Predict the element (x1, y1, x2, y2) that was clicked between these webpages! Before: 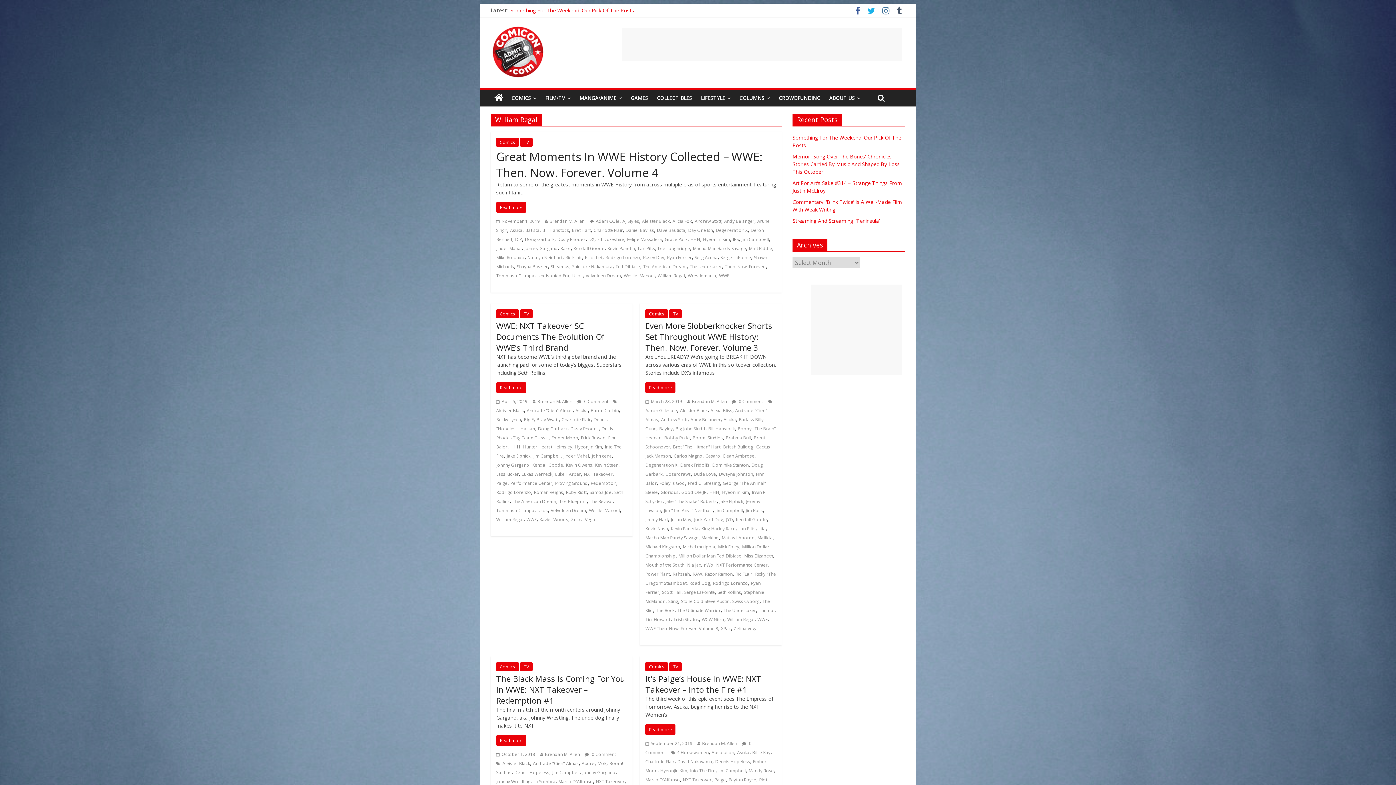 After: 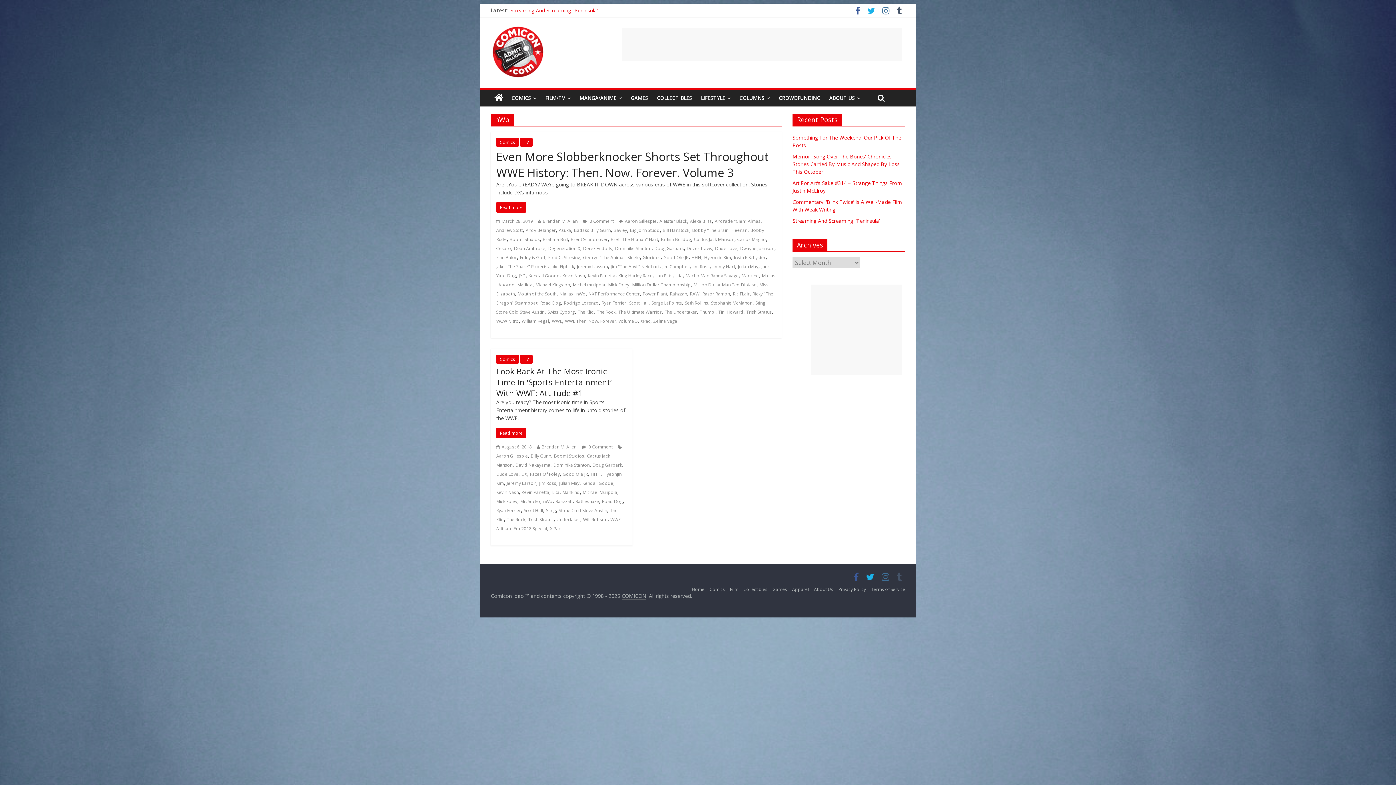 Action: label: nWo bbox: (704, 562, 713, 568)